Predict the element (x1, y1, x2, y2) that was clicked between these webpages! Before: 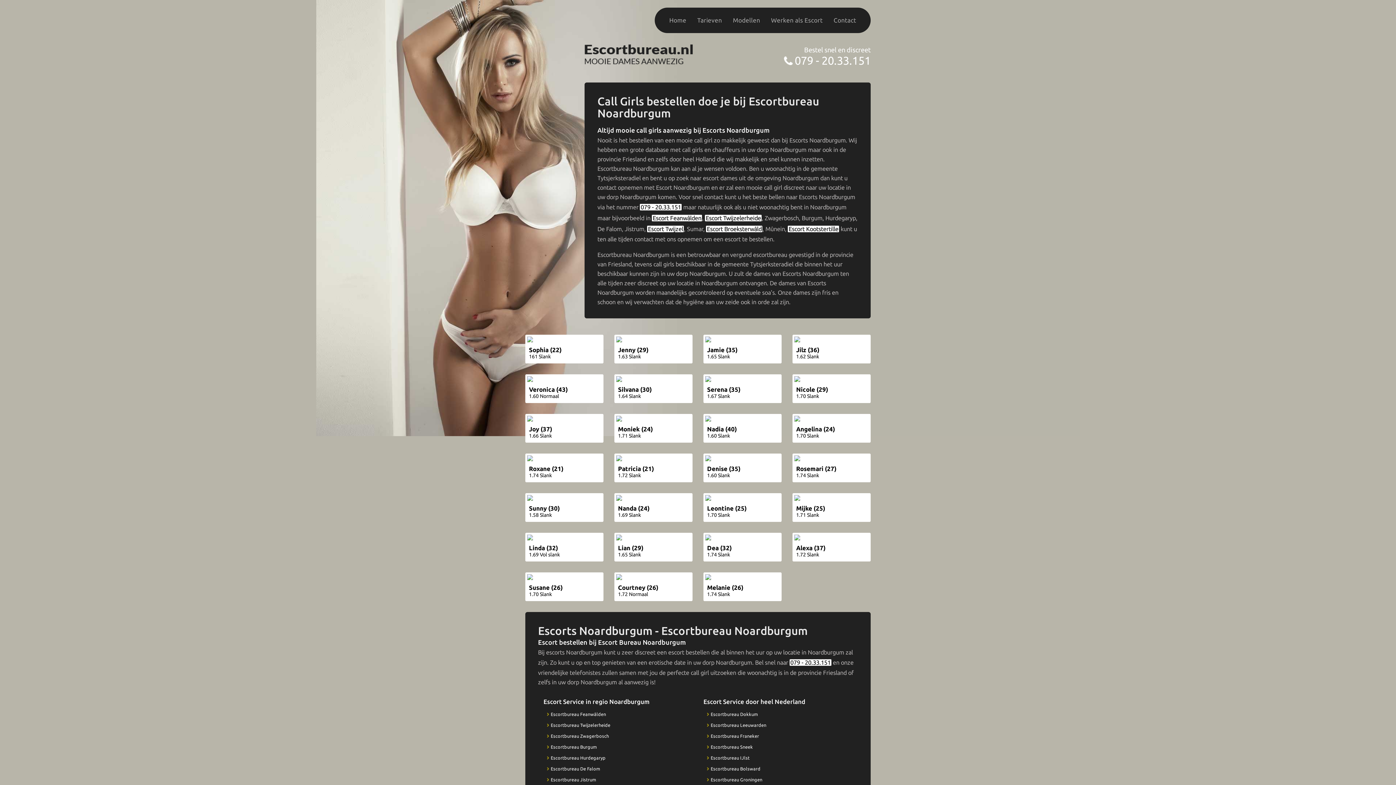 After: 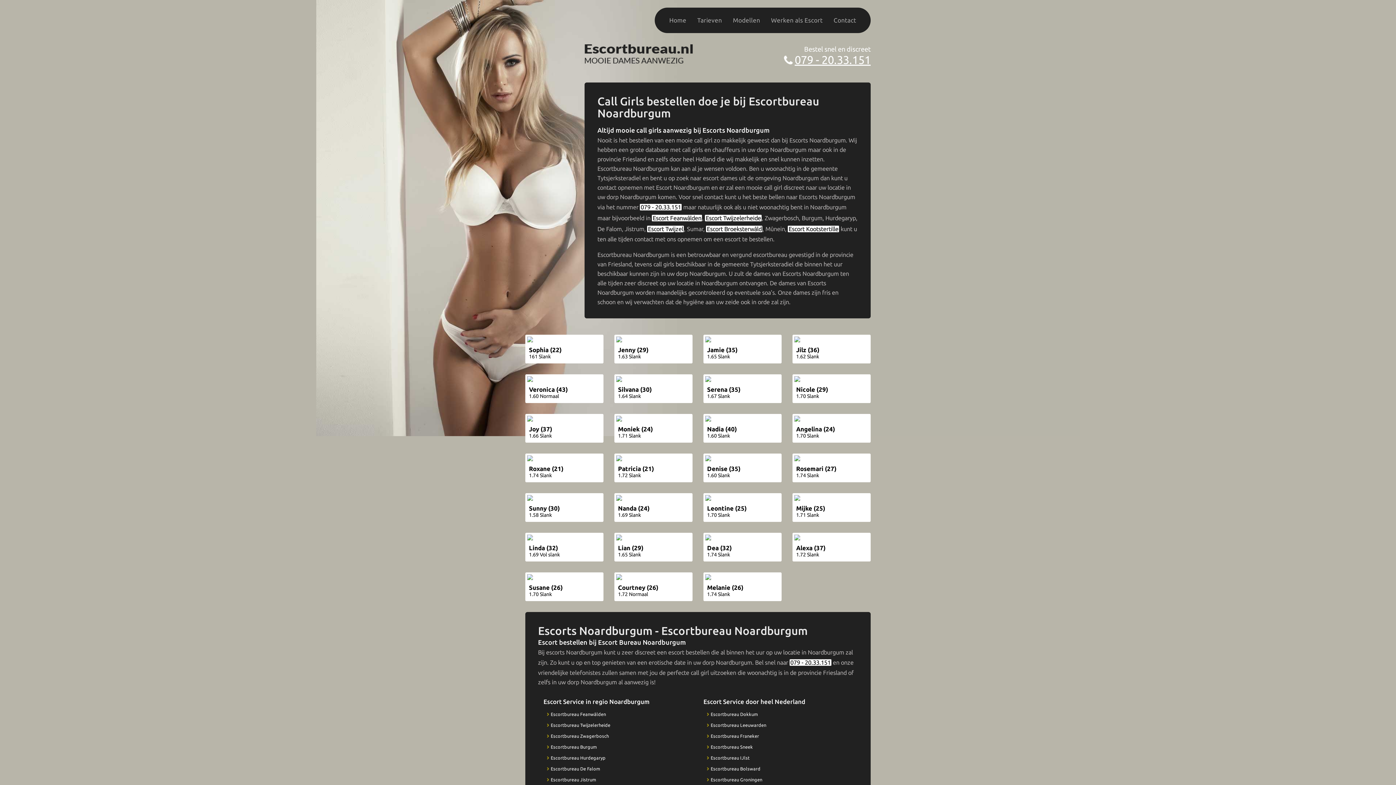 Action: label: 079 - 20.33.151 bbox: (784, 54, 870, 66)